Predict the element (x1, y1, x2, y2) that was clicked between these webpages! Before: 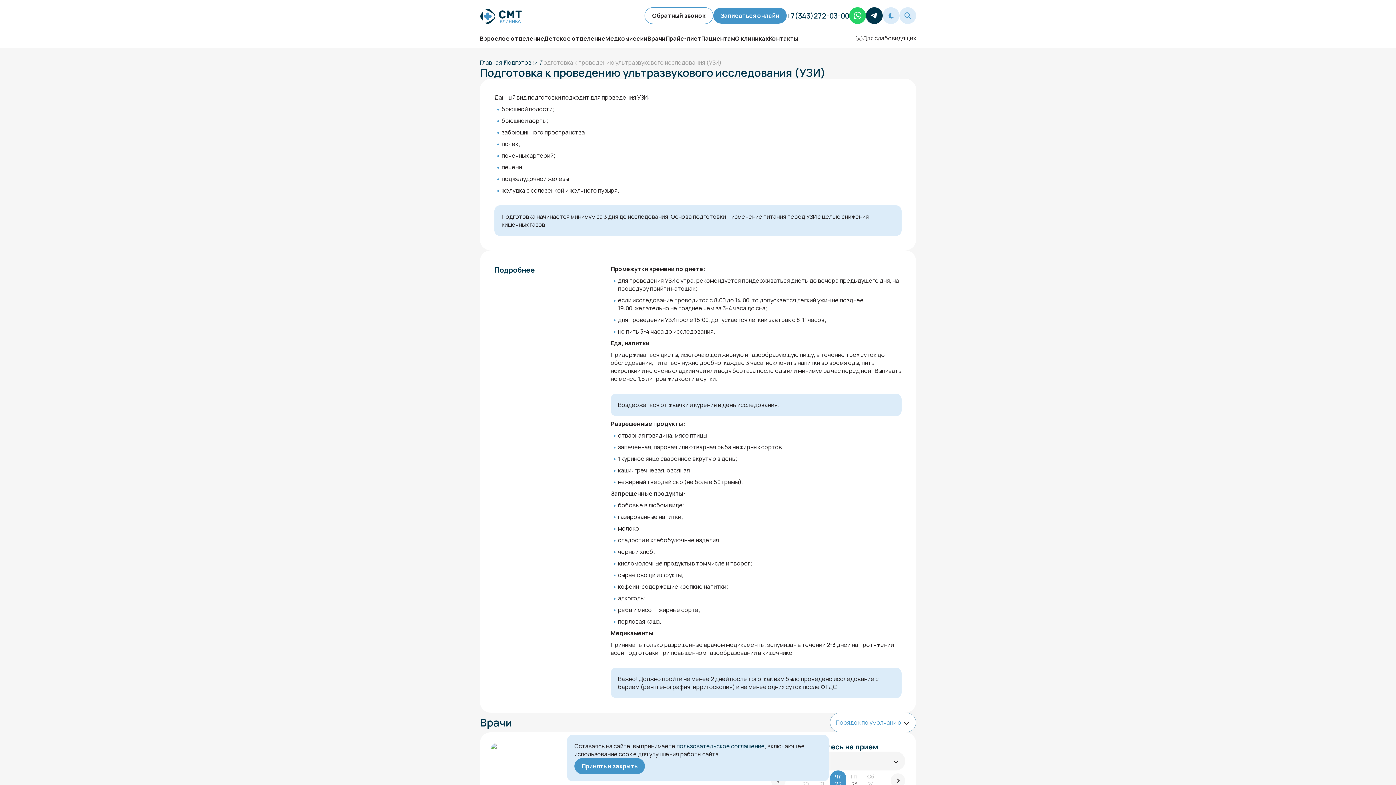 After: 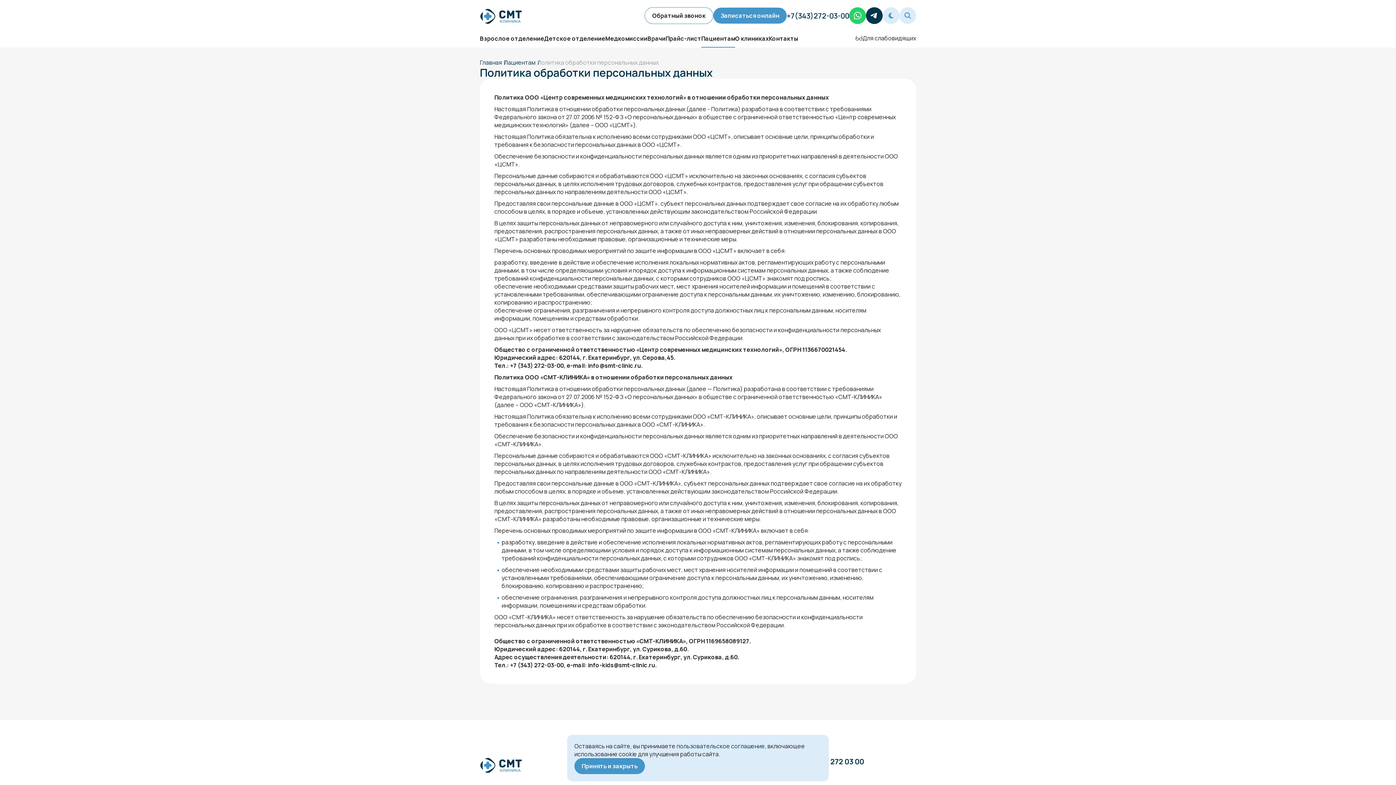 Action: label: пользовательское соглашение bbox: (676, 742, 765, 750)